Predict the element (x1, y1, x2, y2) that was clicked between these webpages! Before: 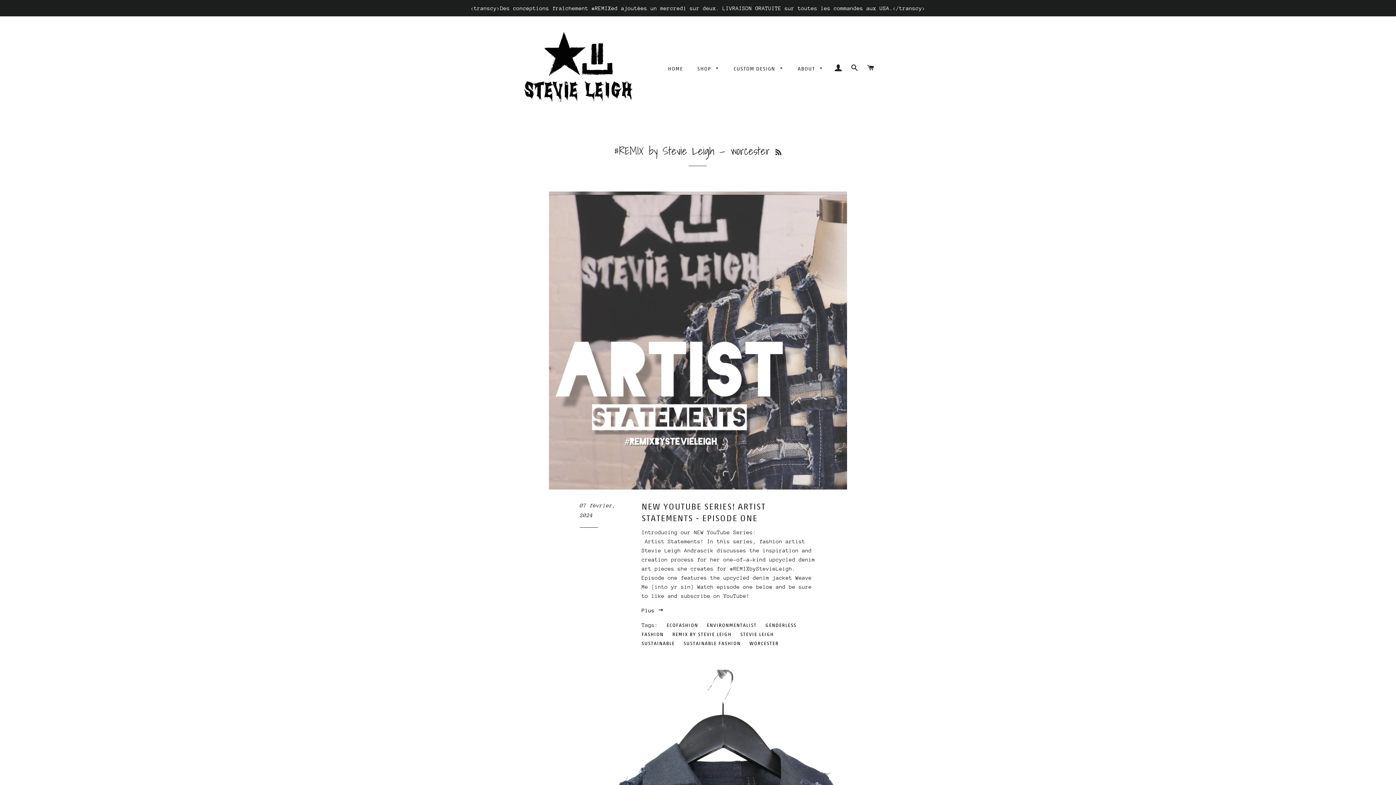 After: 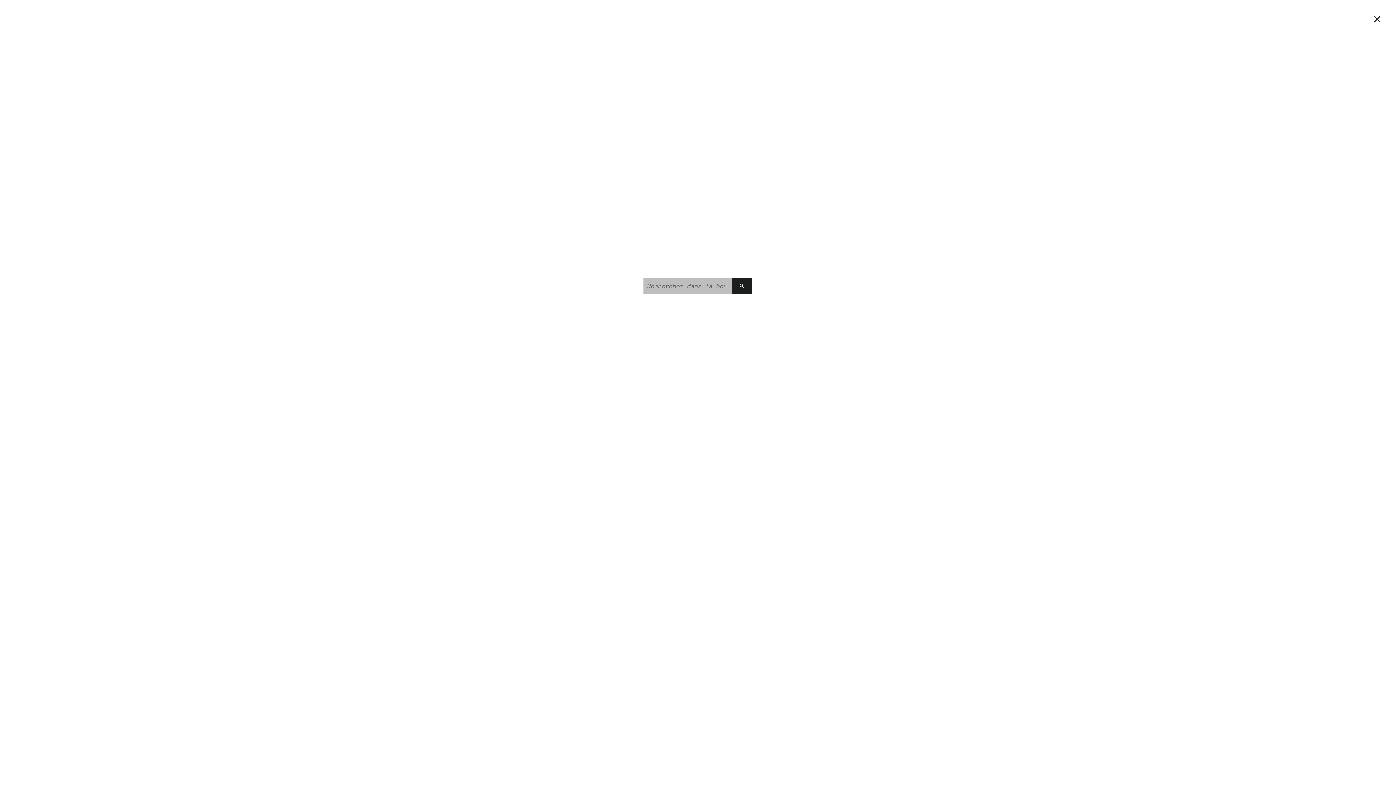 Action: label: RECHERCHER bbox: (848, 57, 861, 78)